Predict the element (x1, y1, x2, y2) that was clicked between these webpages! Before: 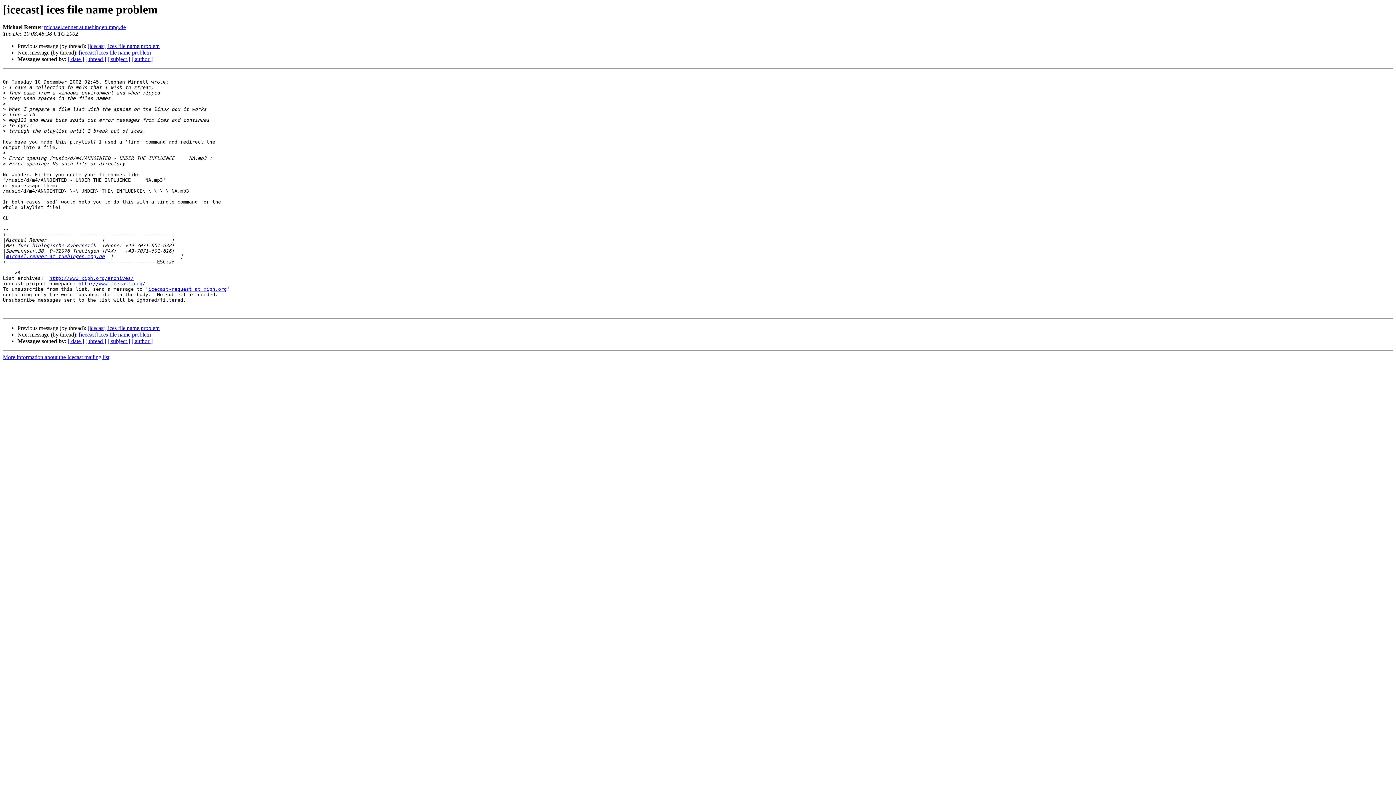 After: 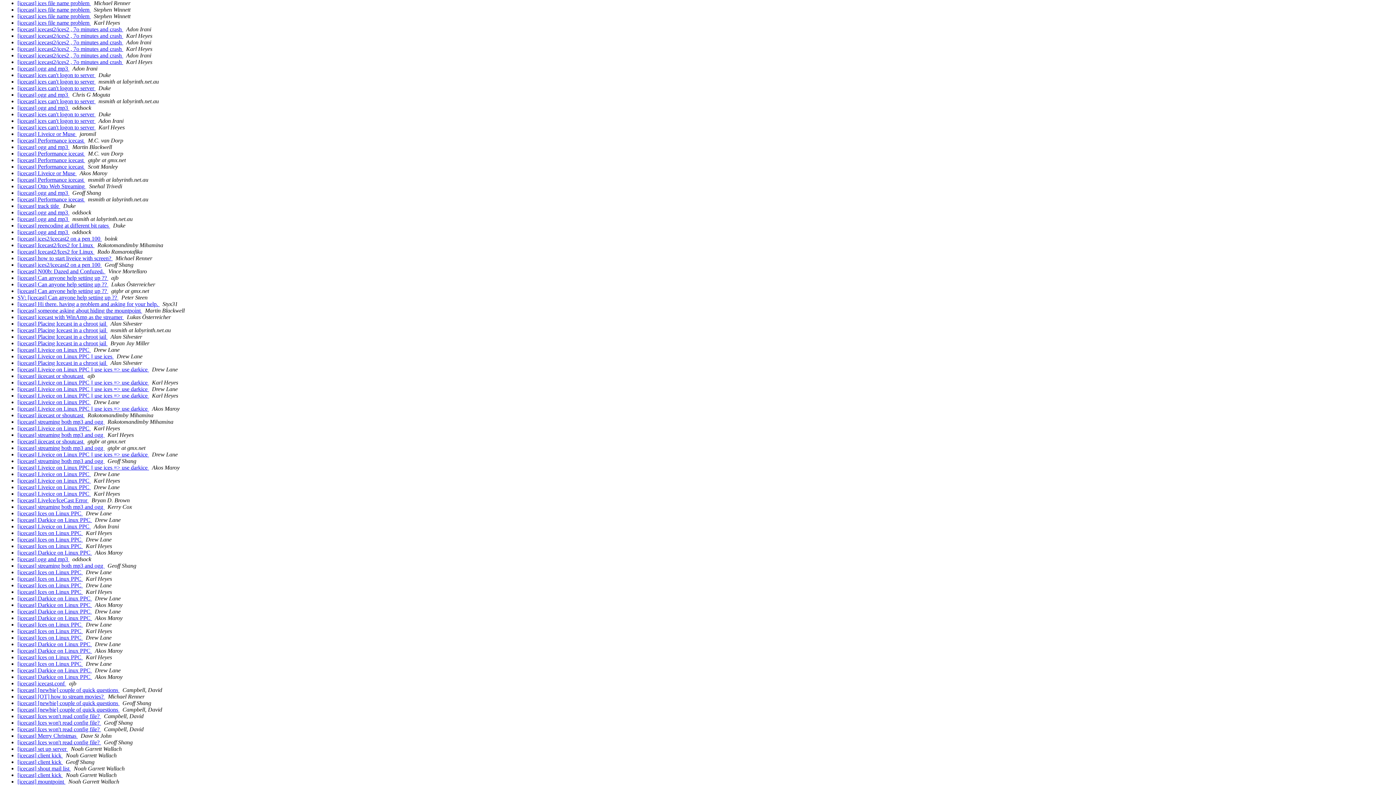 Action: bbox: (68, 56, 84, 62) label: [ date ]